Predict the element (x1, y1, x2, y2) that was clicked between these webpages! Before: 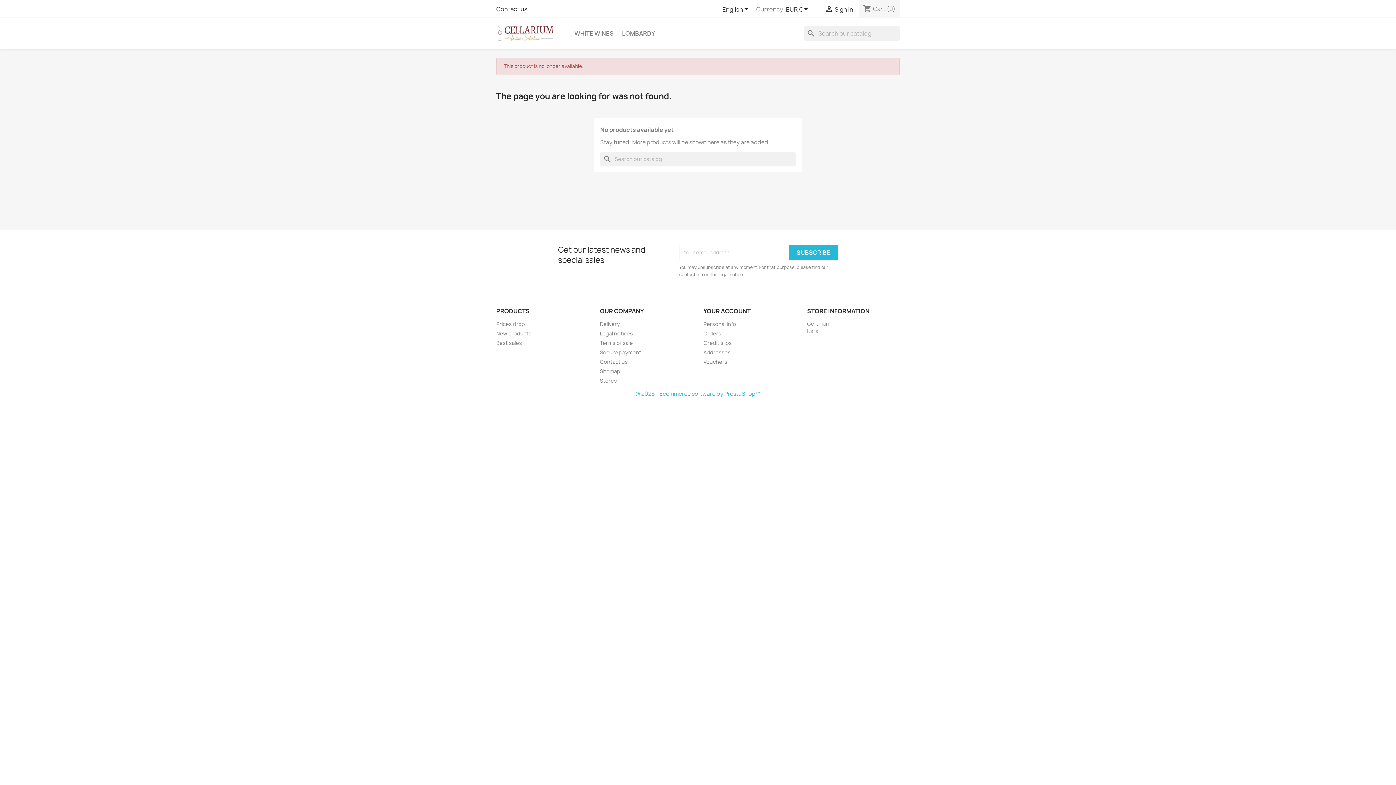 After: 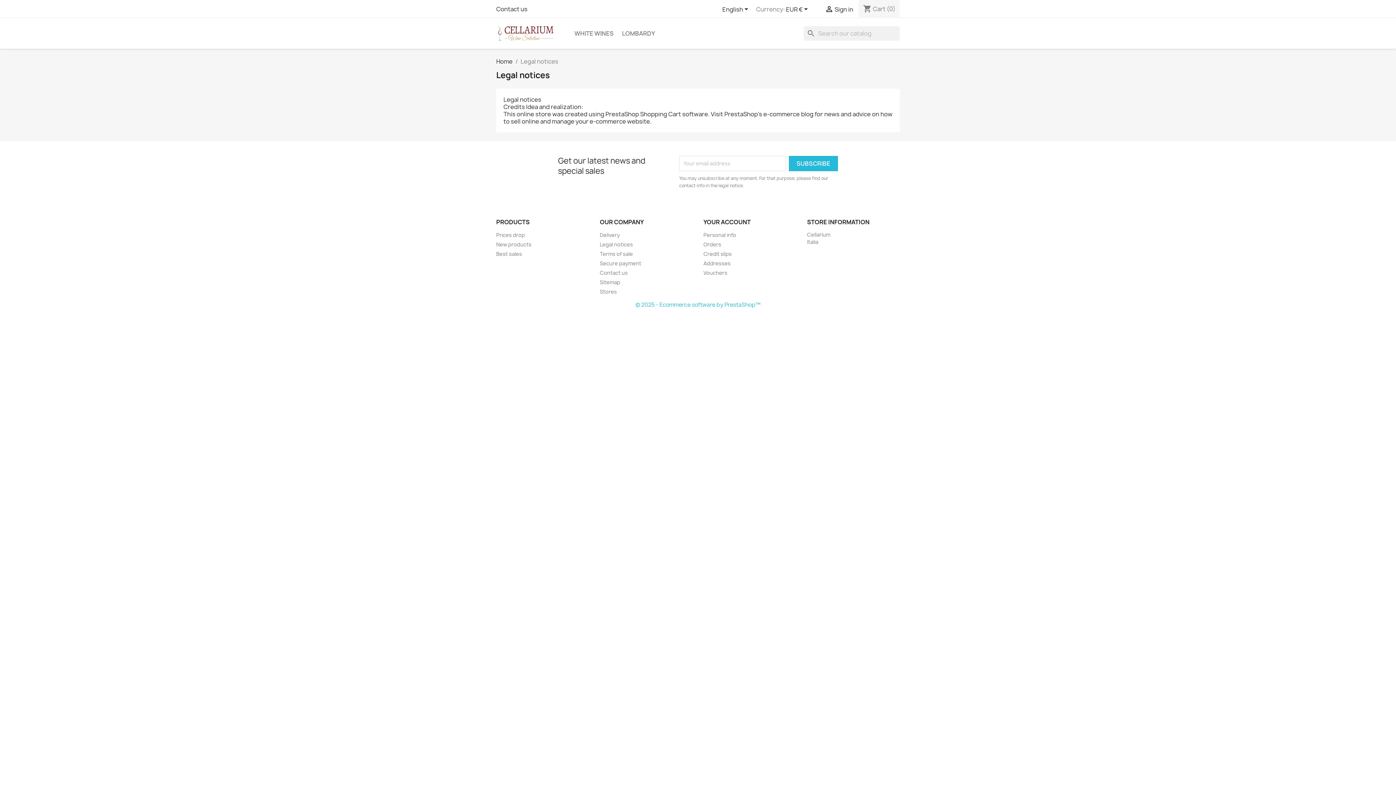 Action: label: Legal notices bbox: (600, 330, 633, 336)